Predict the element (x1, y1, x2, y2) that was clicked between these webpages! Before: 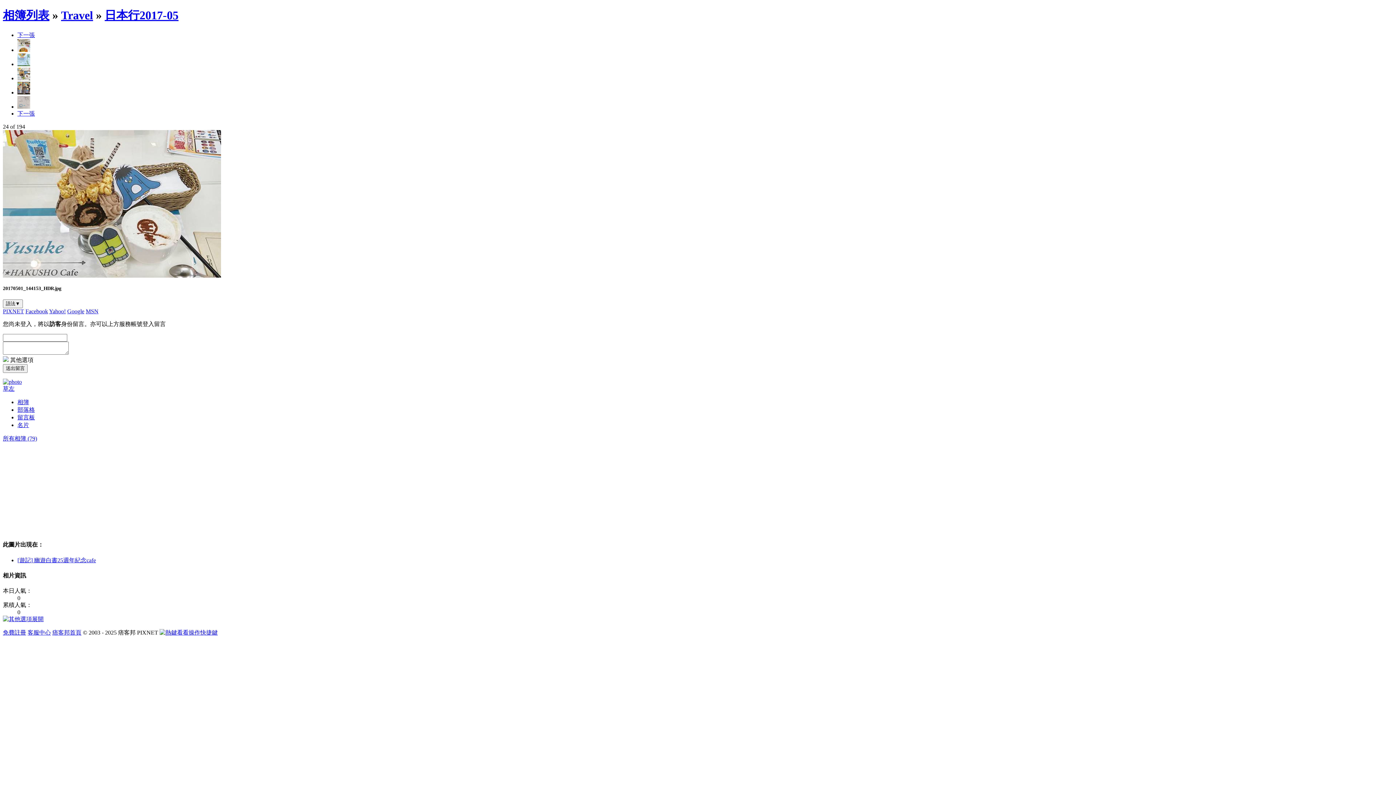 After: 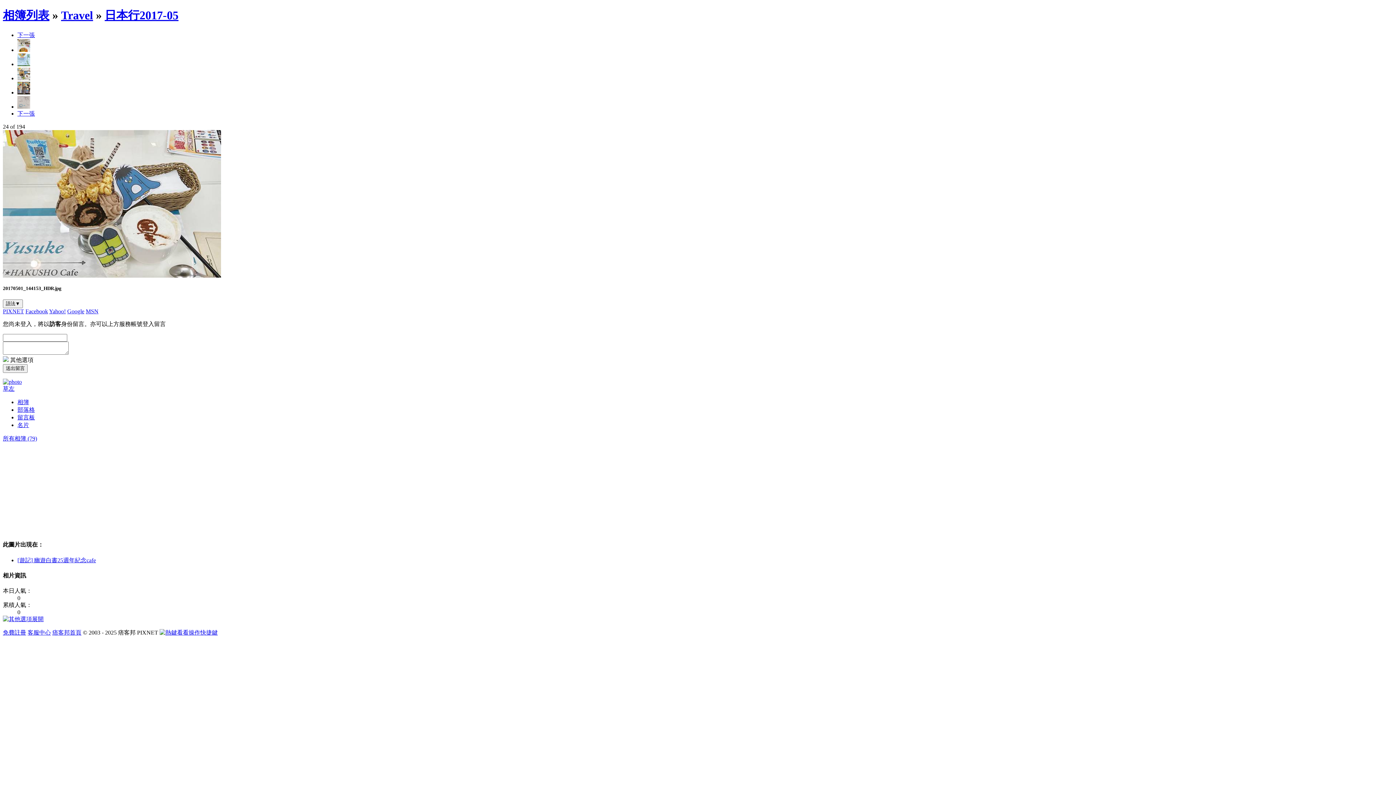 Action: bbox: (17, 557, 96, 563) label: [遊記] 幽遊白書25週年紀念cafe